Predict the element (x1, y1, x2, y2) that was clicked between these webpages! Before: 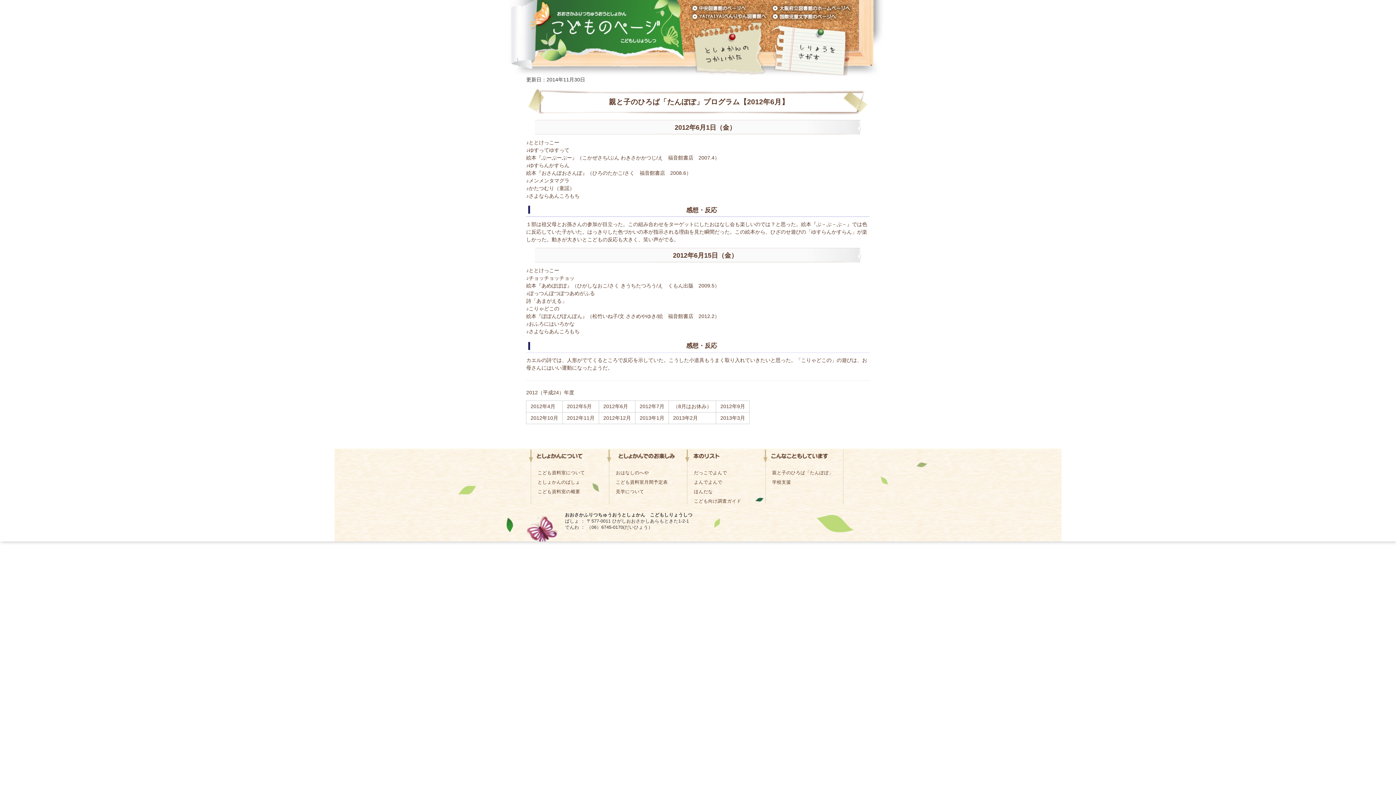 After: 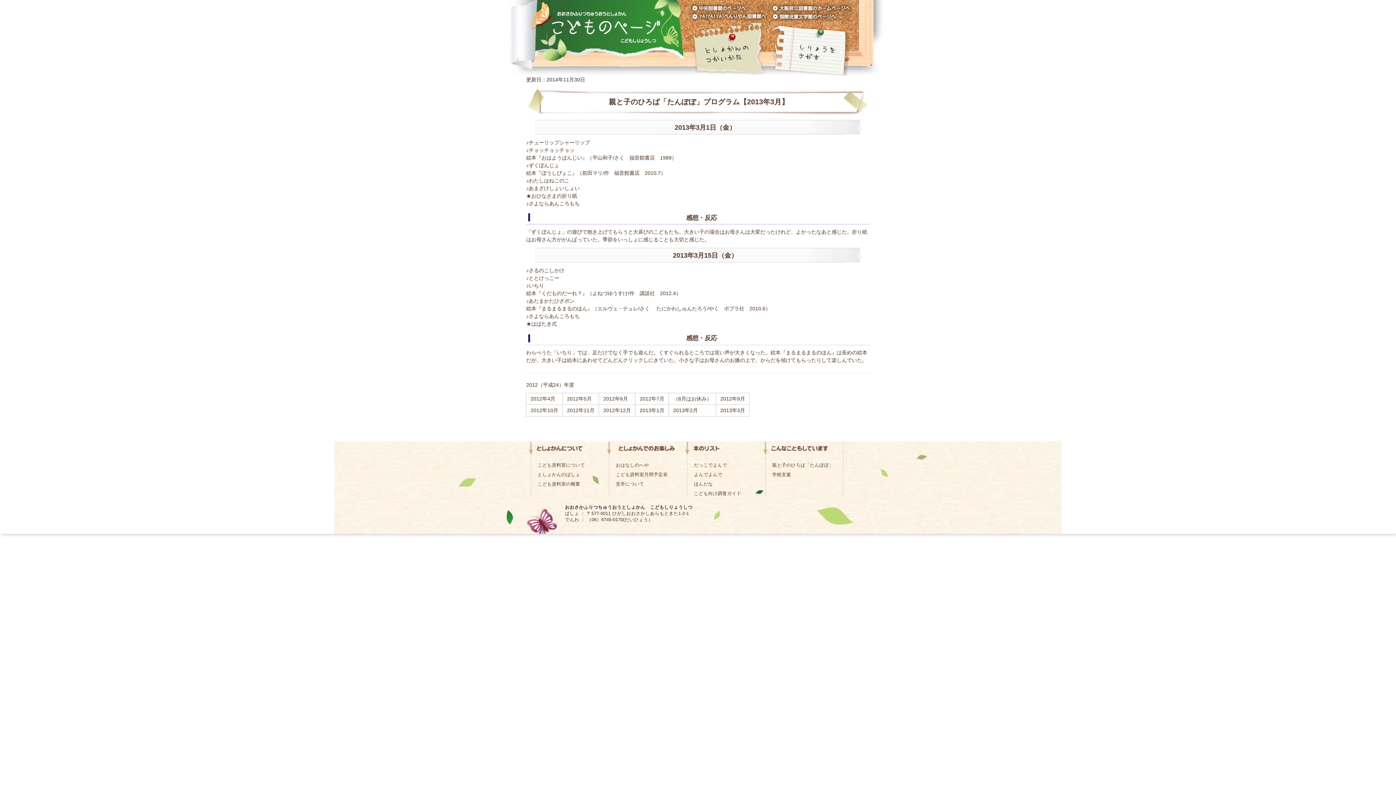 Action: bbox: (720, 415, 745, 421) label: 2013年3月